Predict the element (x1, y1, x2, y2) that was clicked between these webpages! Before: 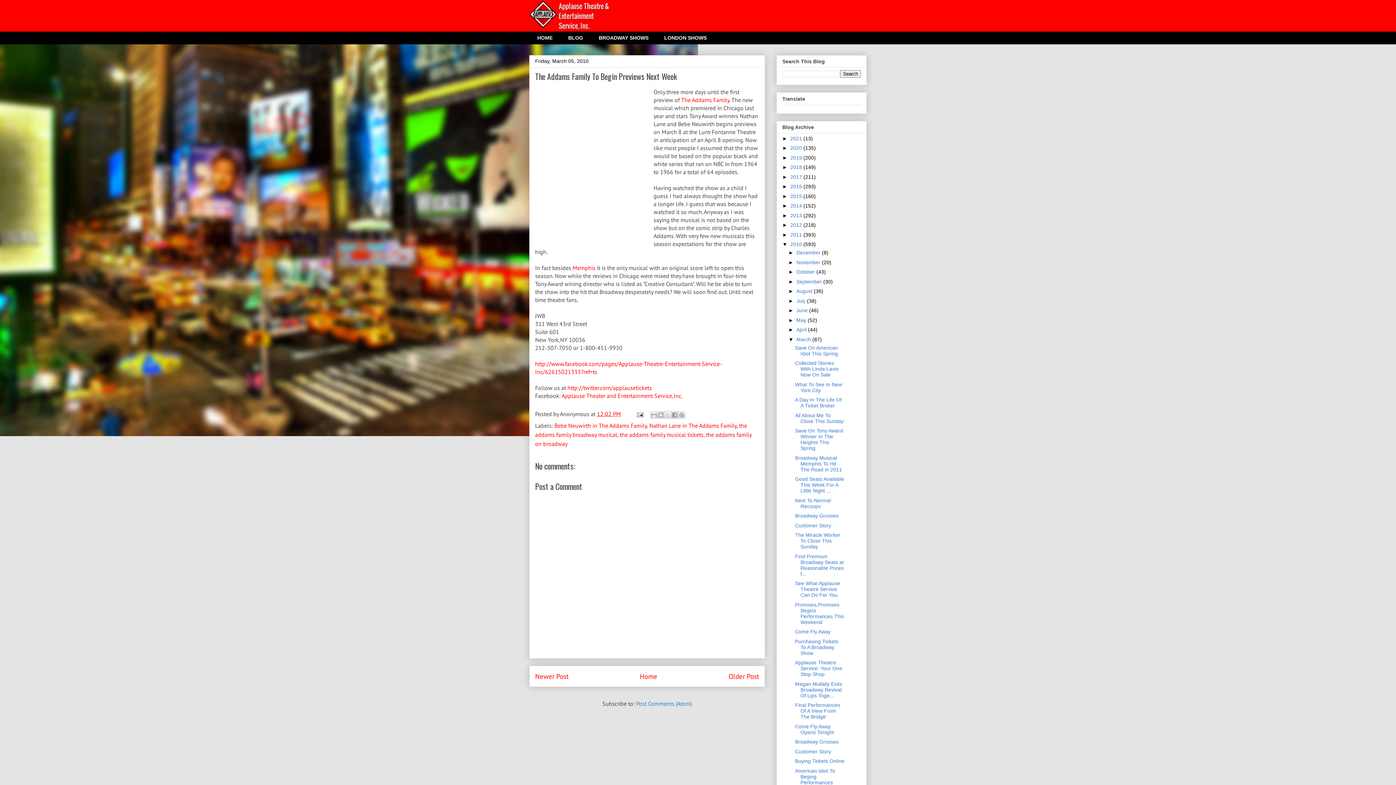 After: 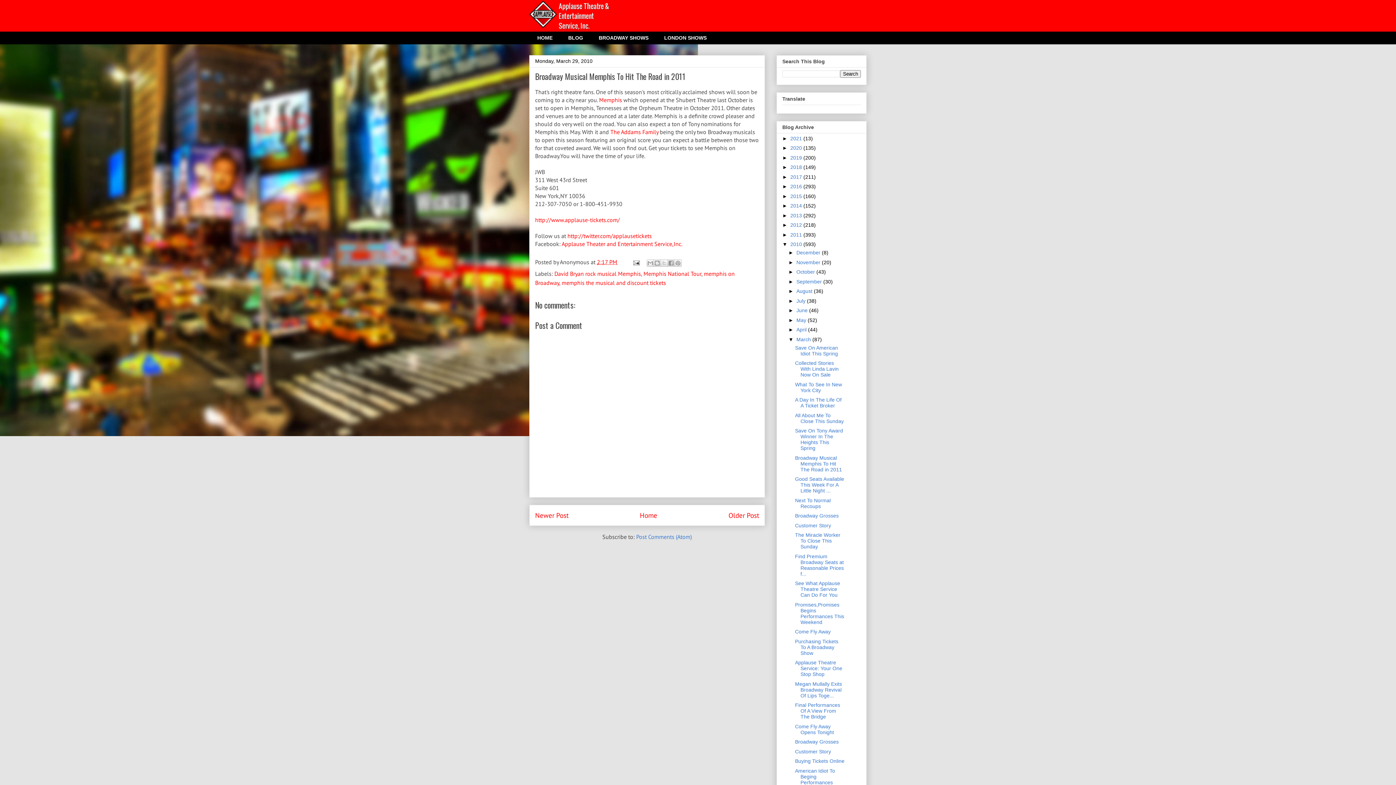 Action: bbox: (795, 455, 842, 472) label: Broadway Musical Memphis To Hit The Road in 2011